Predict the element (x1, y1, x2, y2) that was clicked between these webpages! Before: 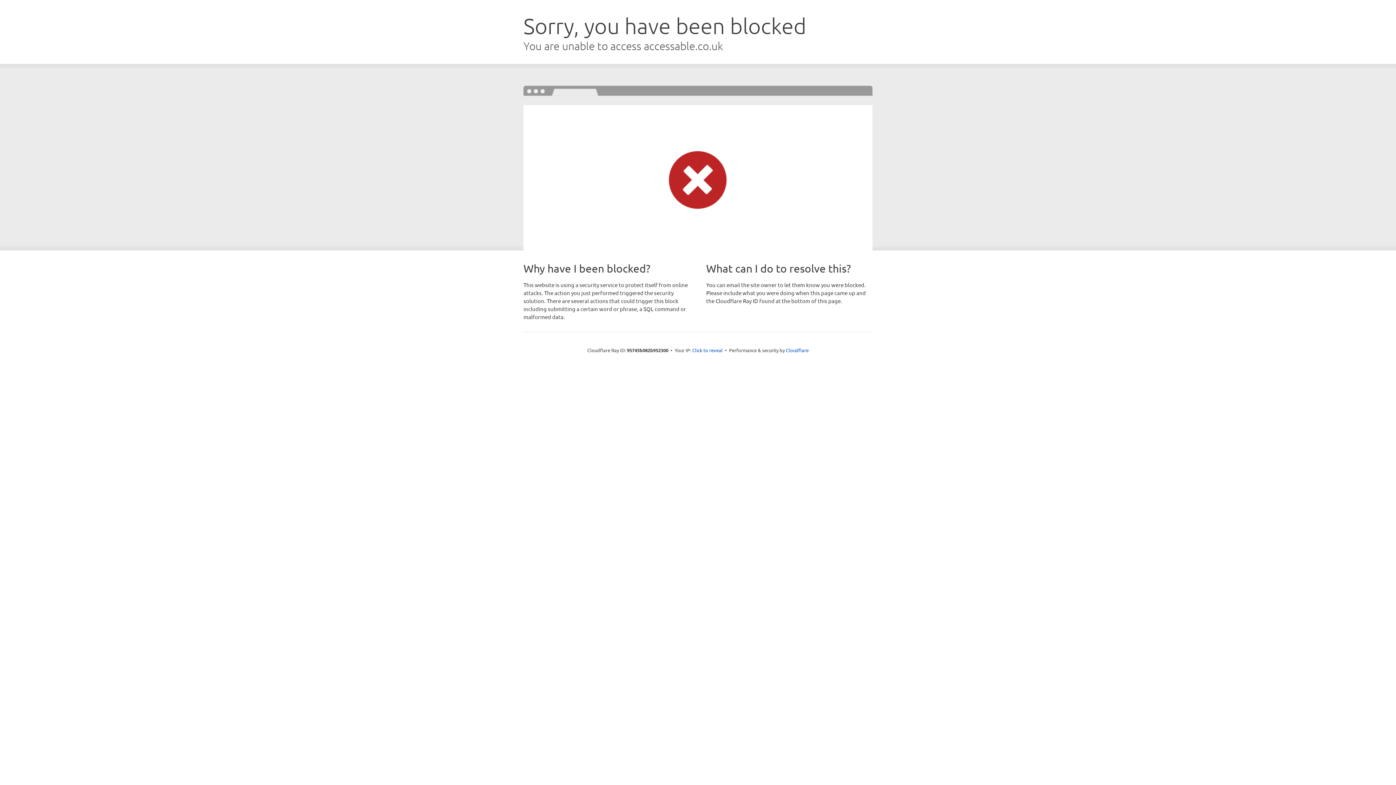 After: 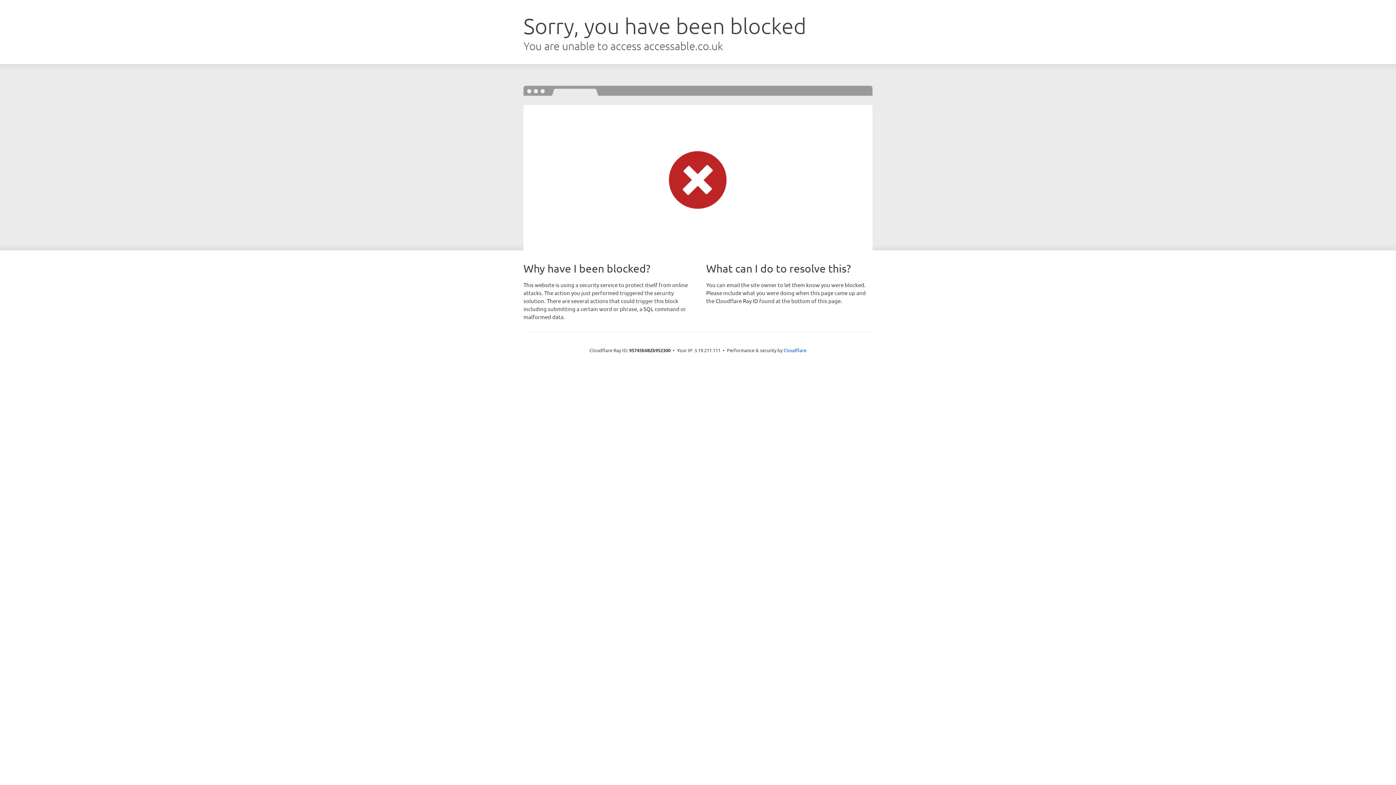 Action: bbox: (692, 346, 722, 353) label: Click to reveal